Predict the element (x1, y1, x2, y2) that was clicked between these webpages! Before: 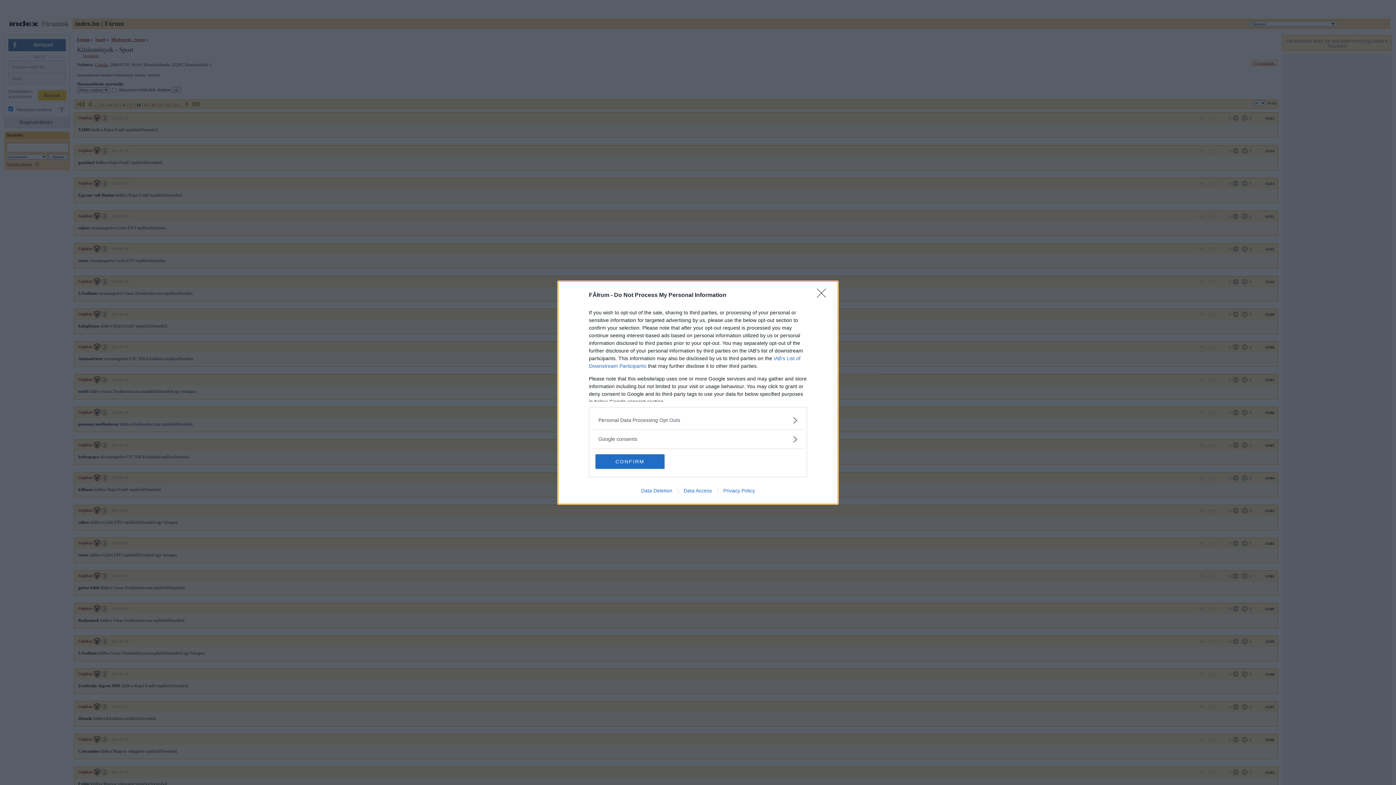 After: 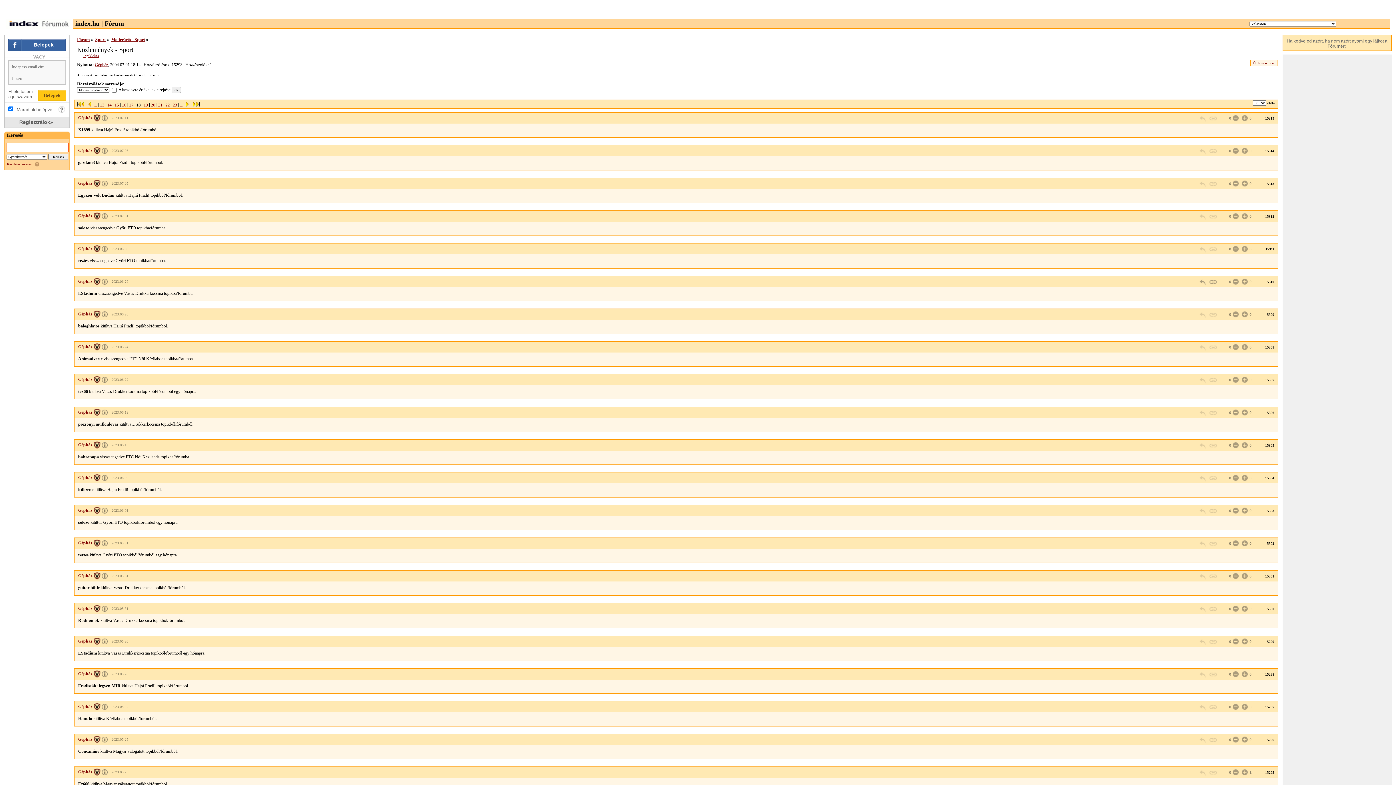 Action: bbox: (817, 288, 830, 302) label: Close